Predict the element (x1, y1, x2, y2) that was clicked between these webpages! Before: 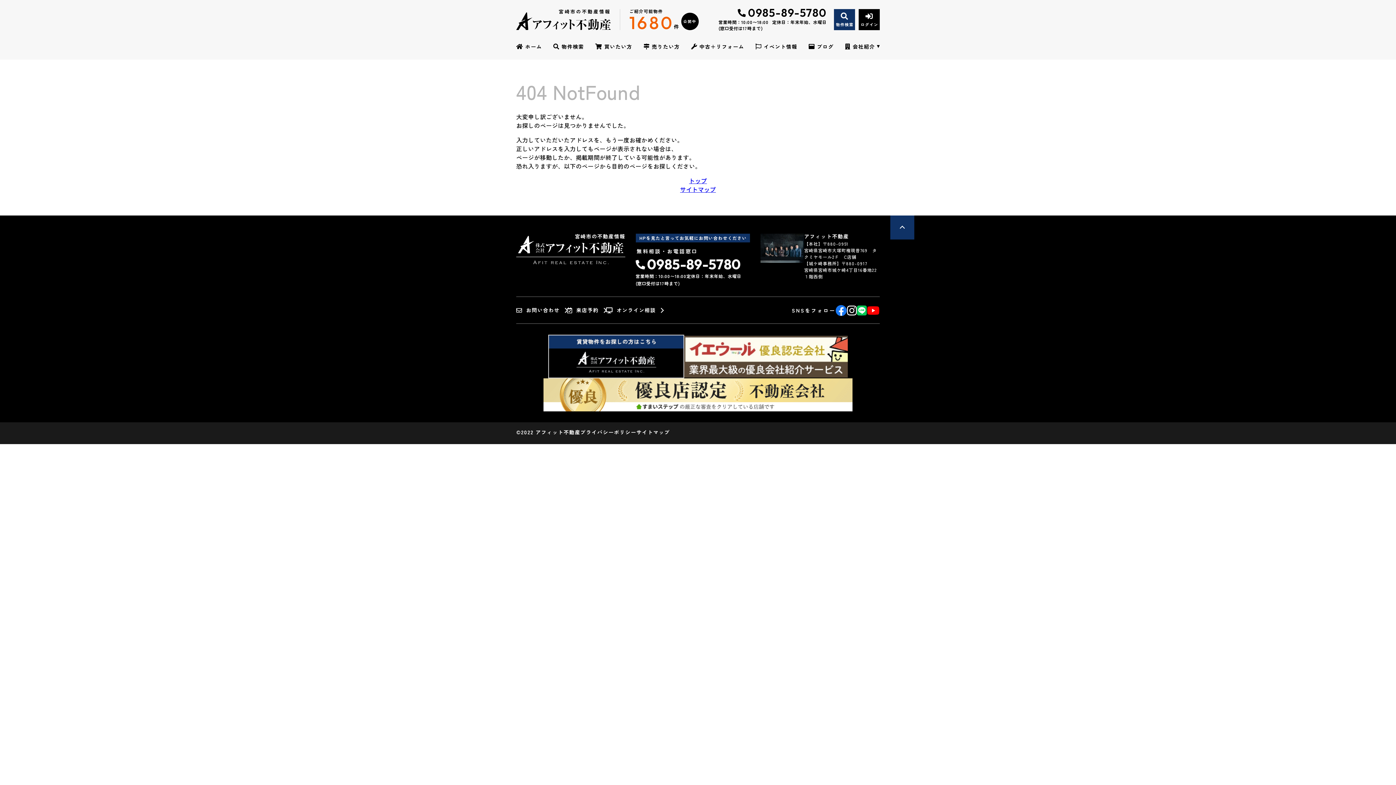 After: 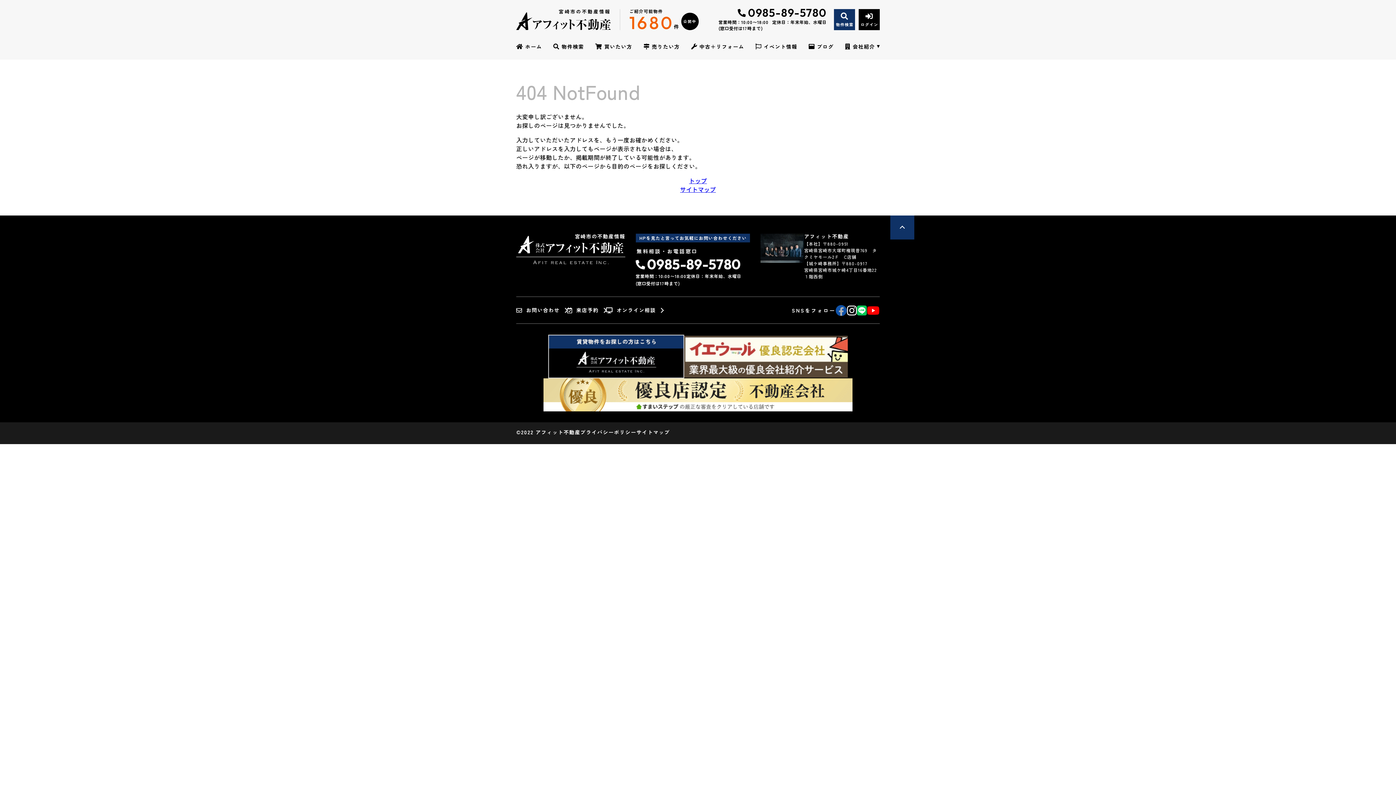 Action: bbox: (835, 304, 847, 316)